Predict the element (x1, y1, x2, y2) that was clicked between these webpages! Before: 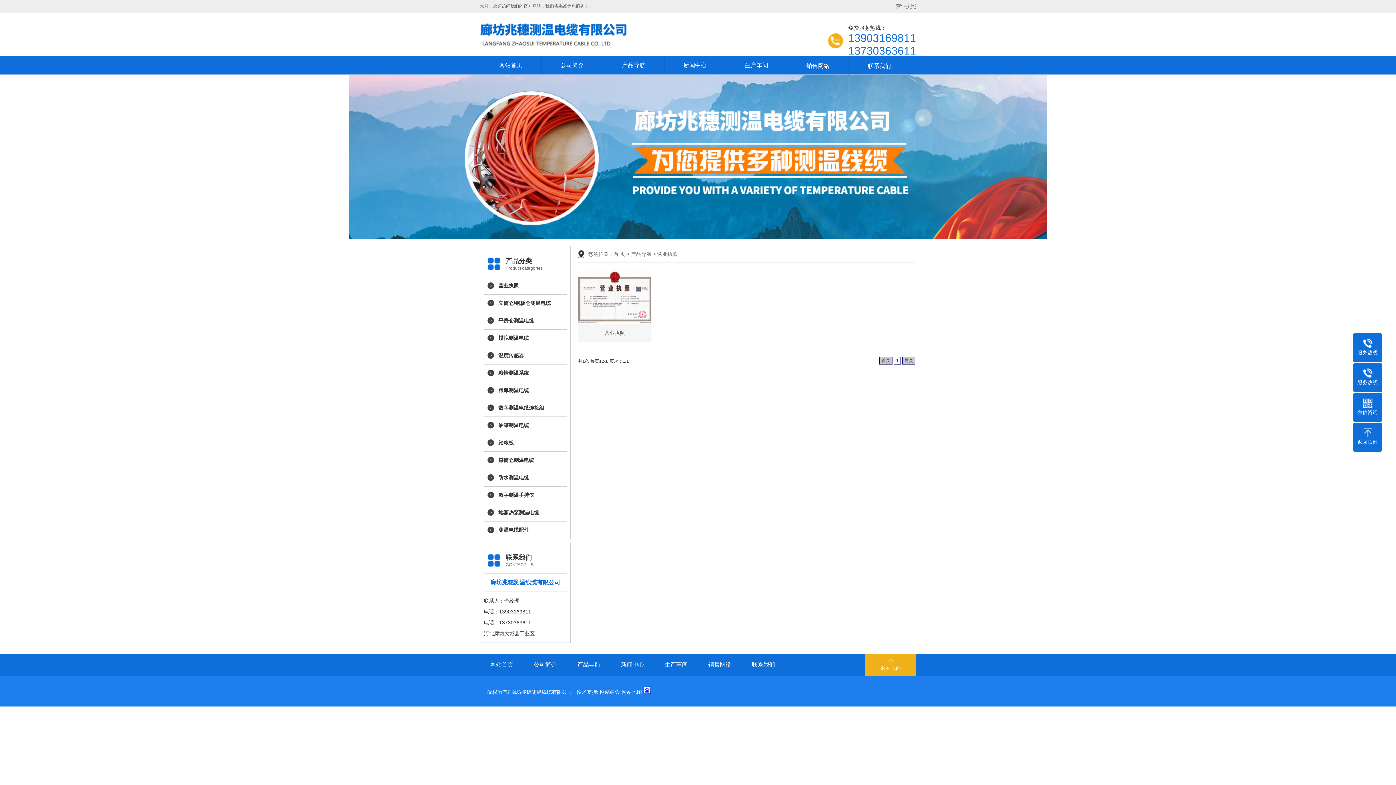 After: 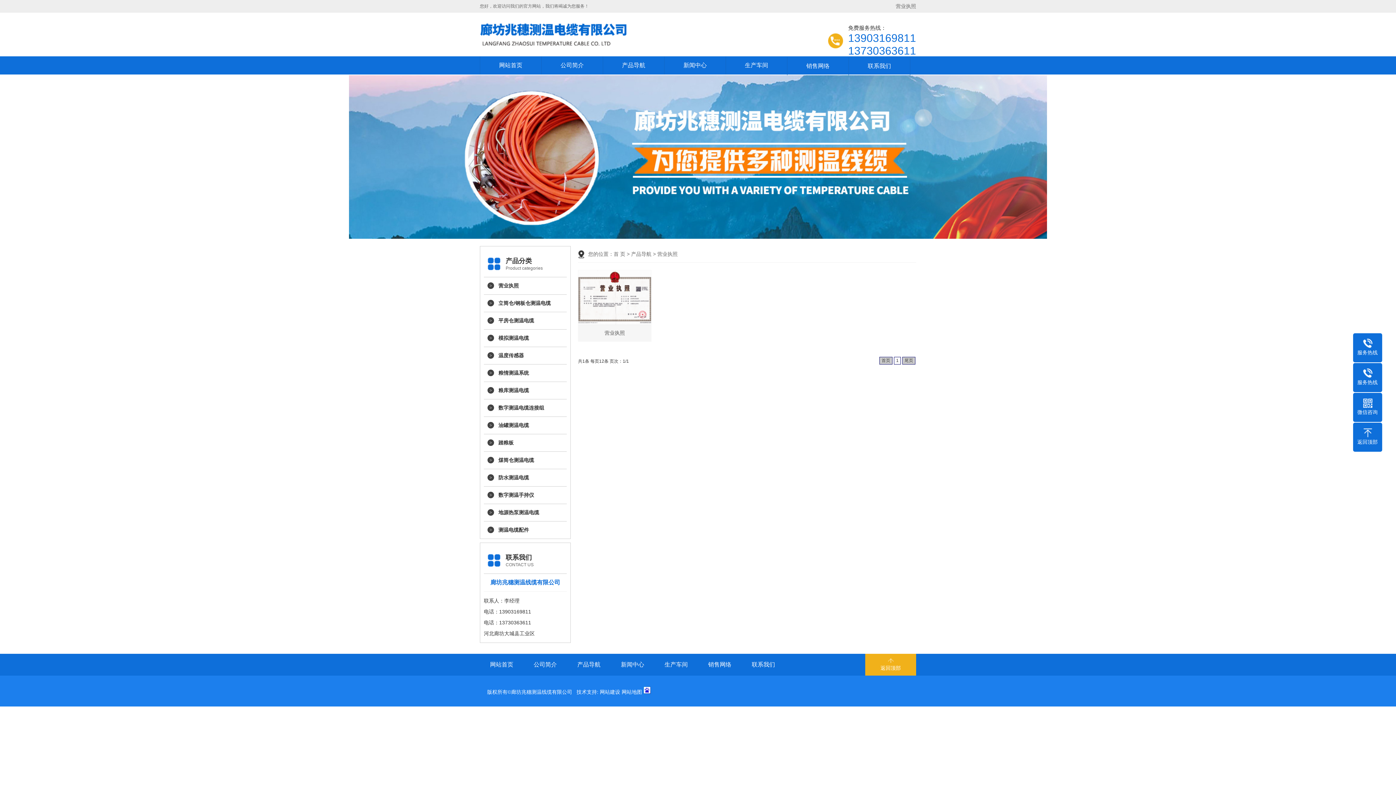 Action: bbox: (643, 689, 650, 695)